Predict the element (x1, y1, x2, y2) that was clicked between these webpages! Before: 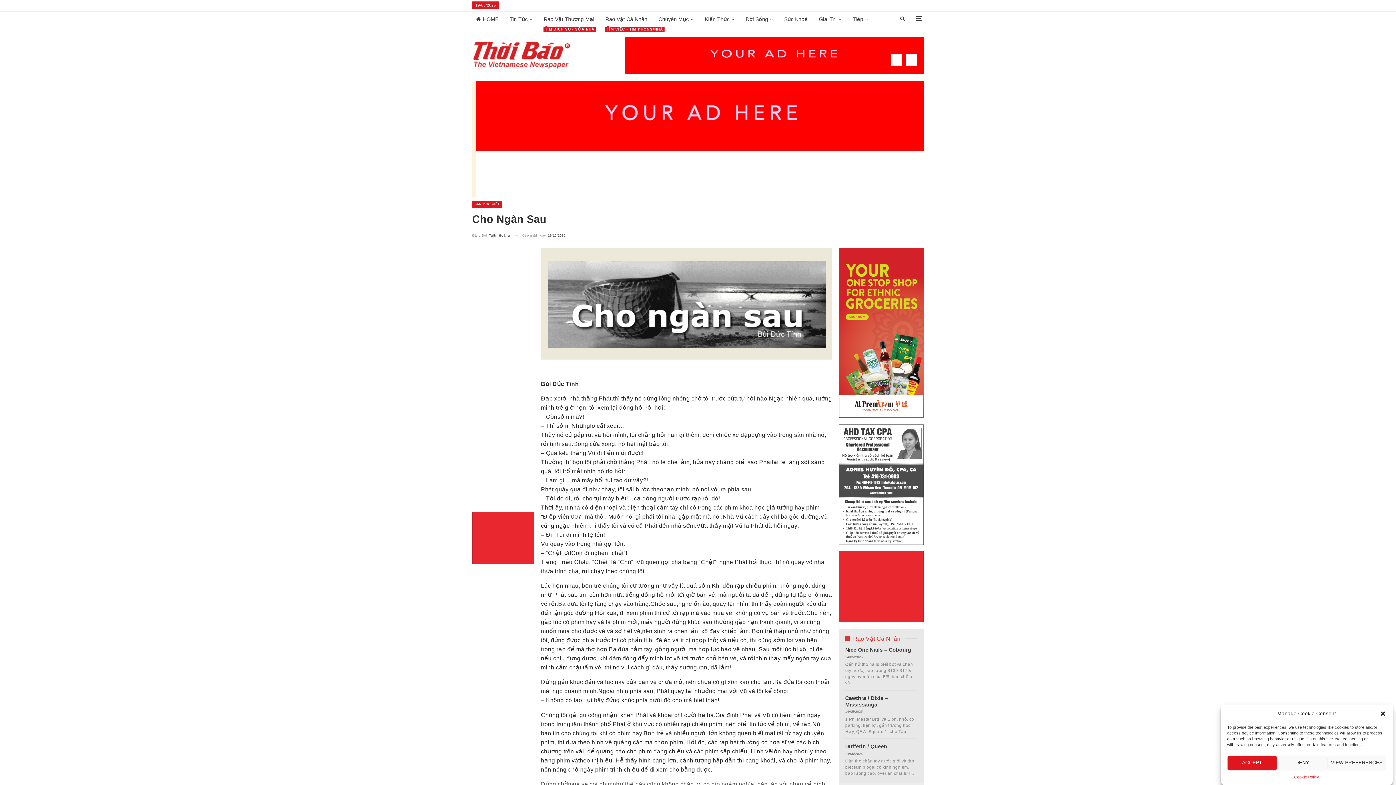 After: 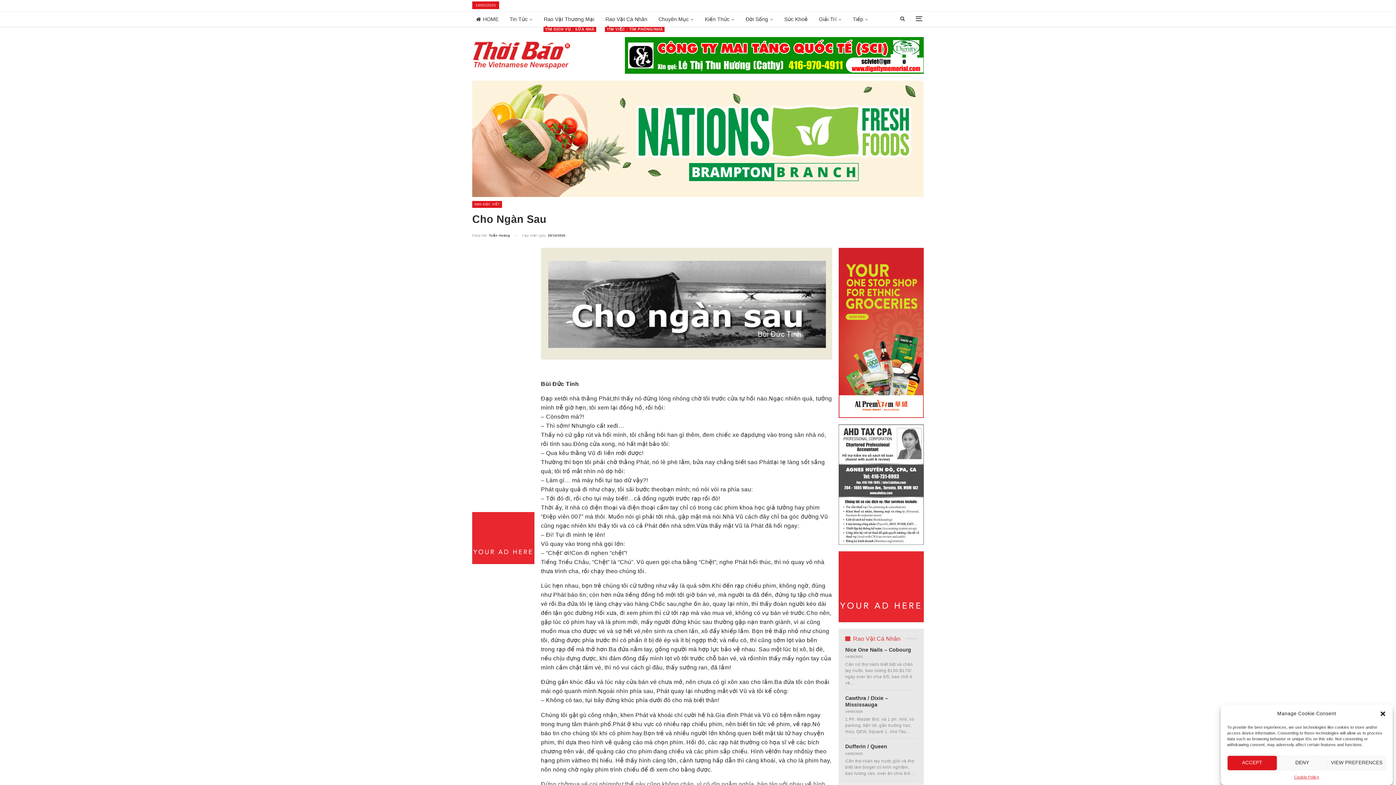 Action: label: View Slide Details bbox: (694, 41, 1026, 82)